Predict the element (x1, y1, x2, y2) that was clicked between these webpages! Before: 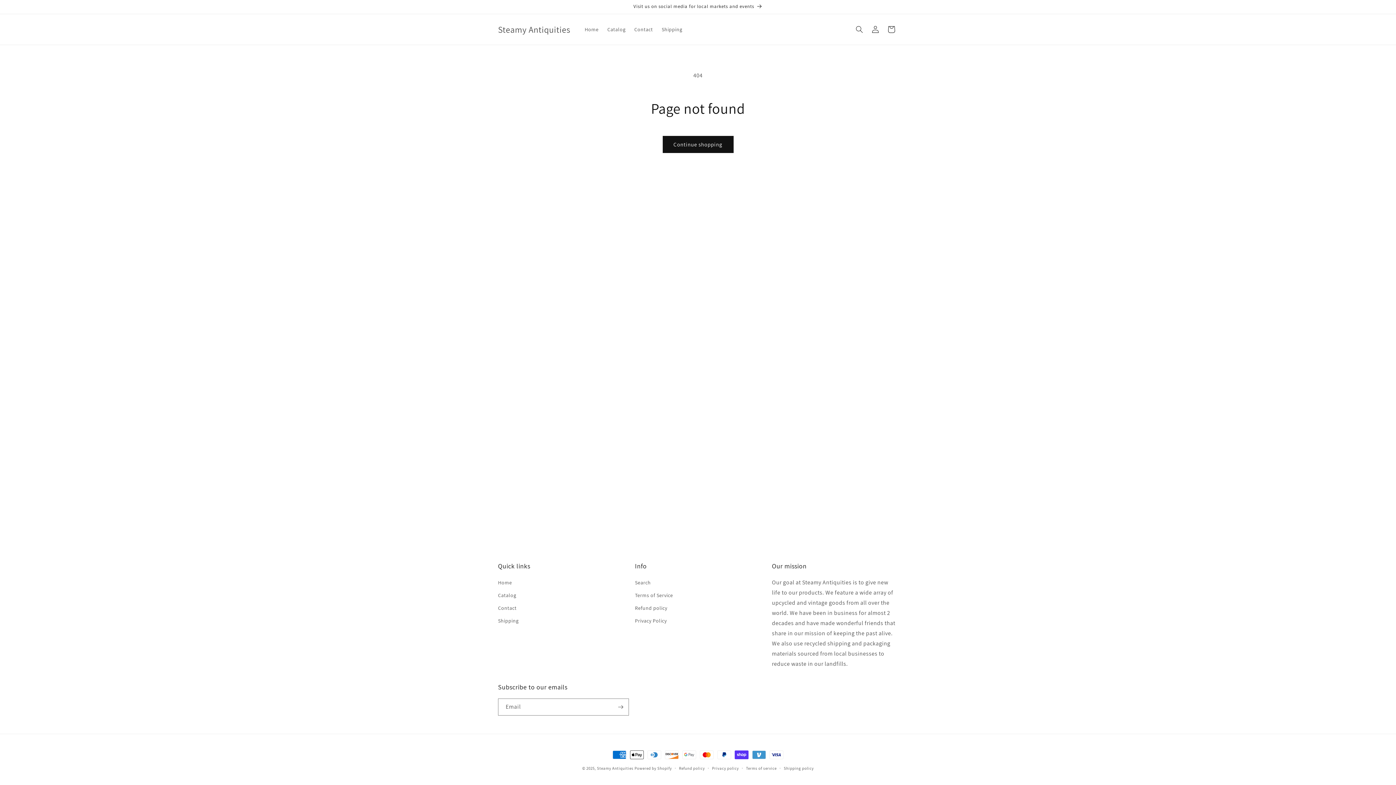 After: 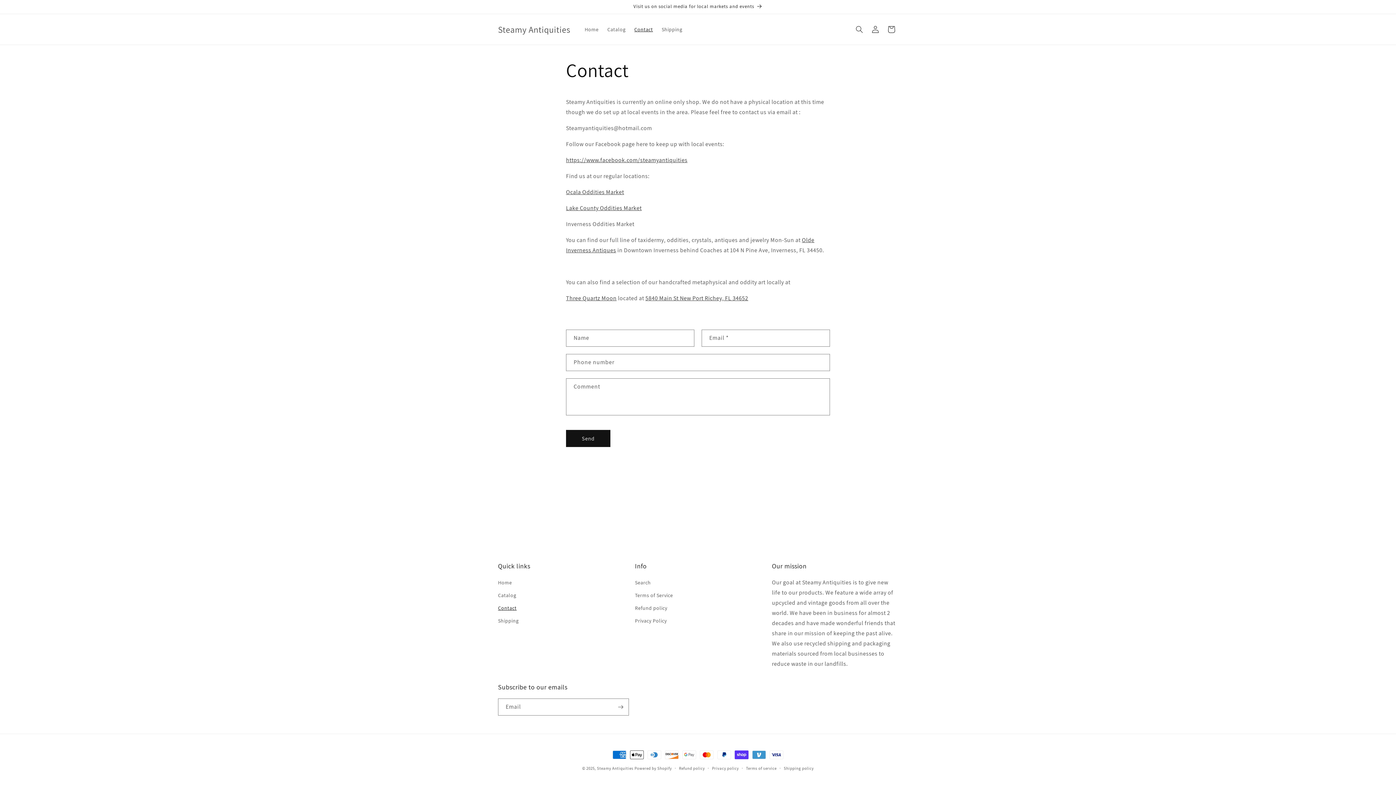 Action: bbox: (491, 0, 904, 13) label: Visit us on social media for local markets and events